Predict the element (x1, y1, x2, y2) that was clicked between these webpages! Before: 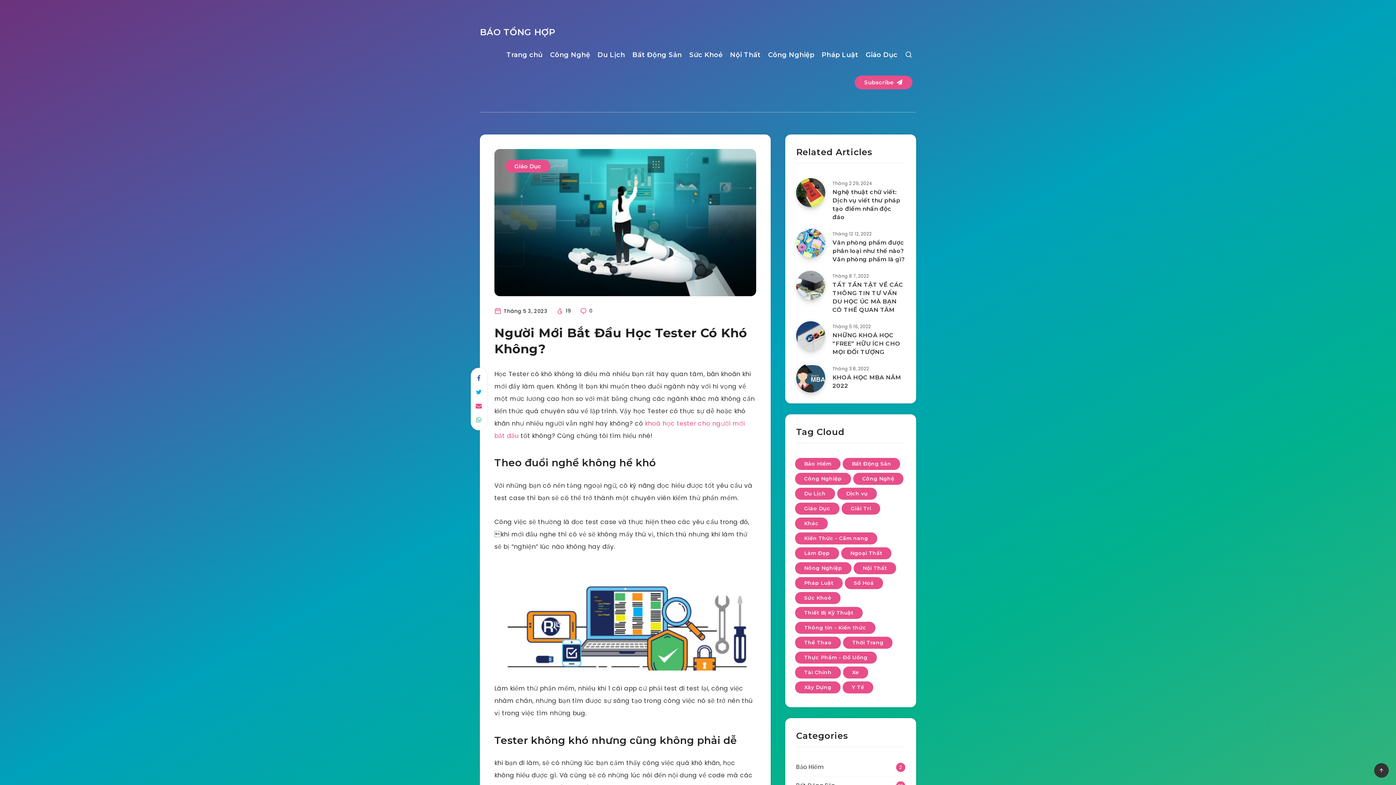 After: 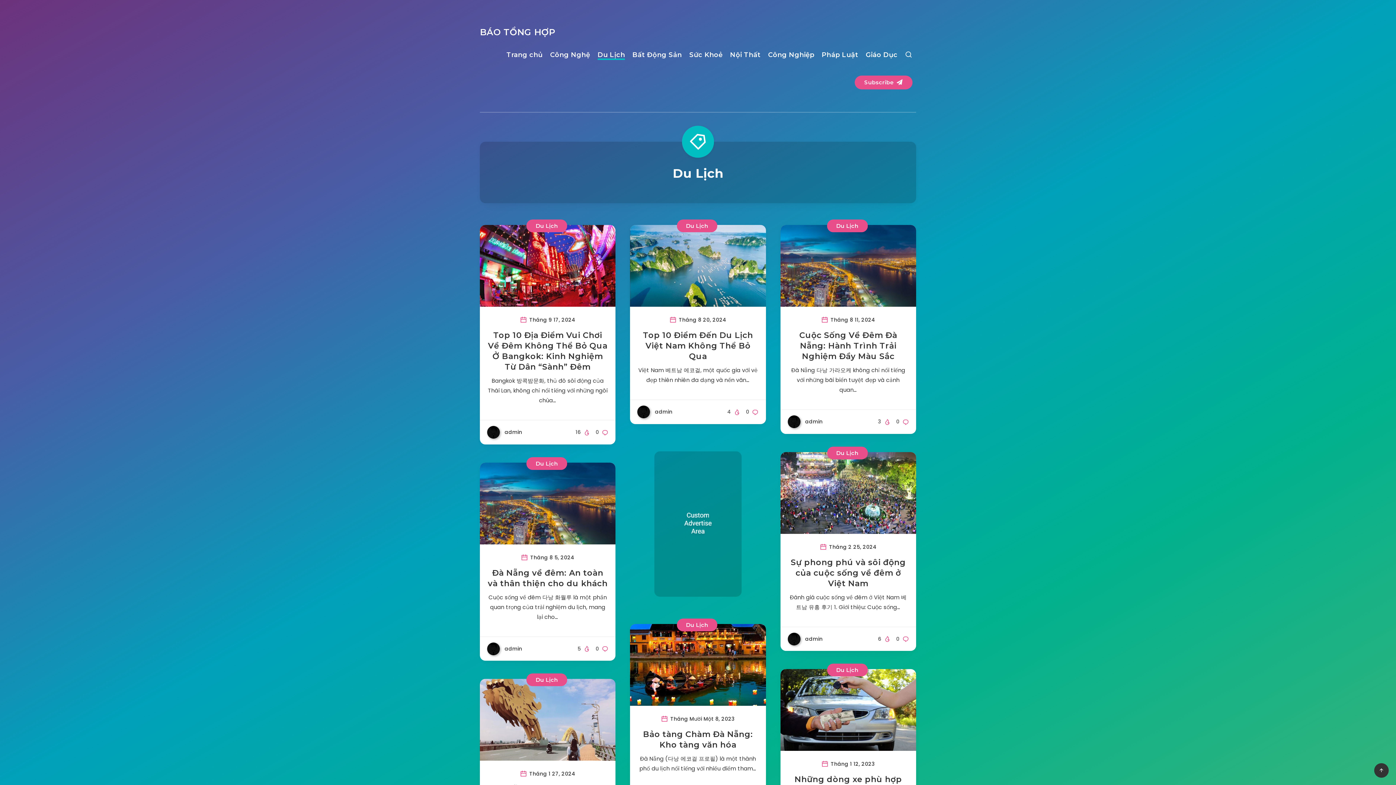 Action: label: Du Lịch (45 mục) bbox: (795, 488, 835, 500)